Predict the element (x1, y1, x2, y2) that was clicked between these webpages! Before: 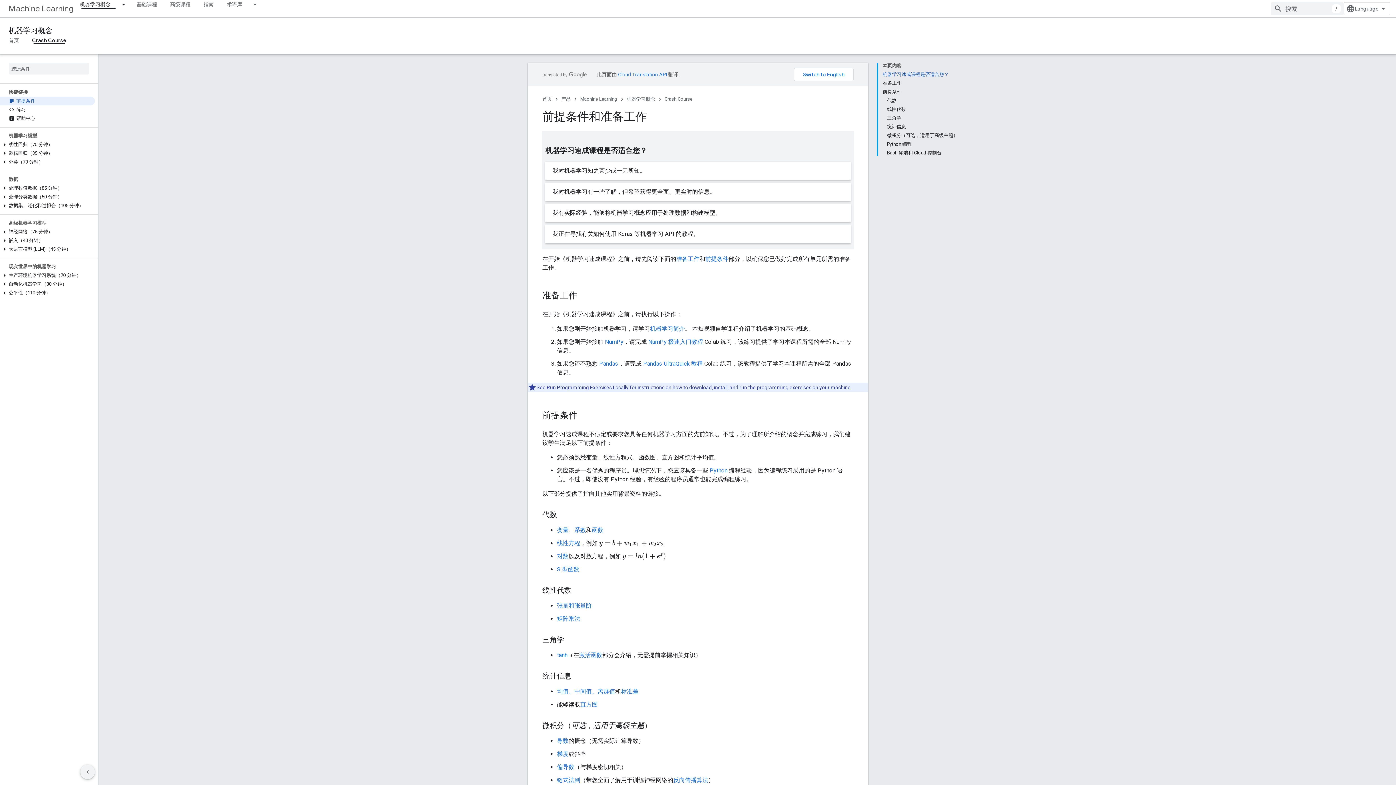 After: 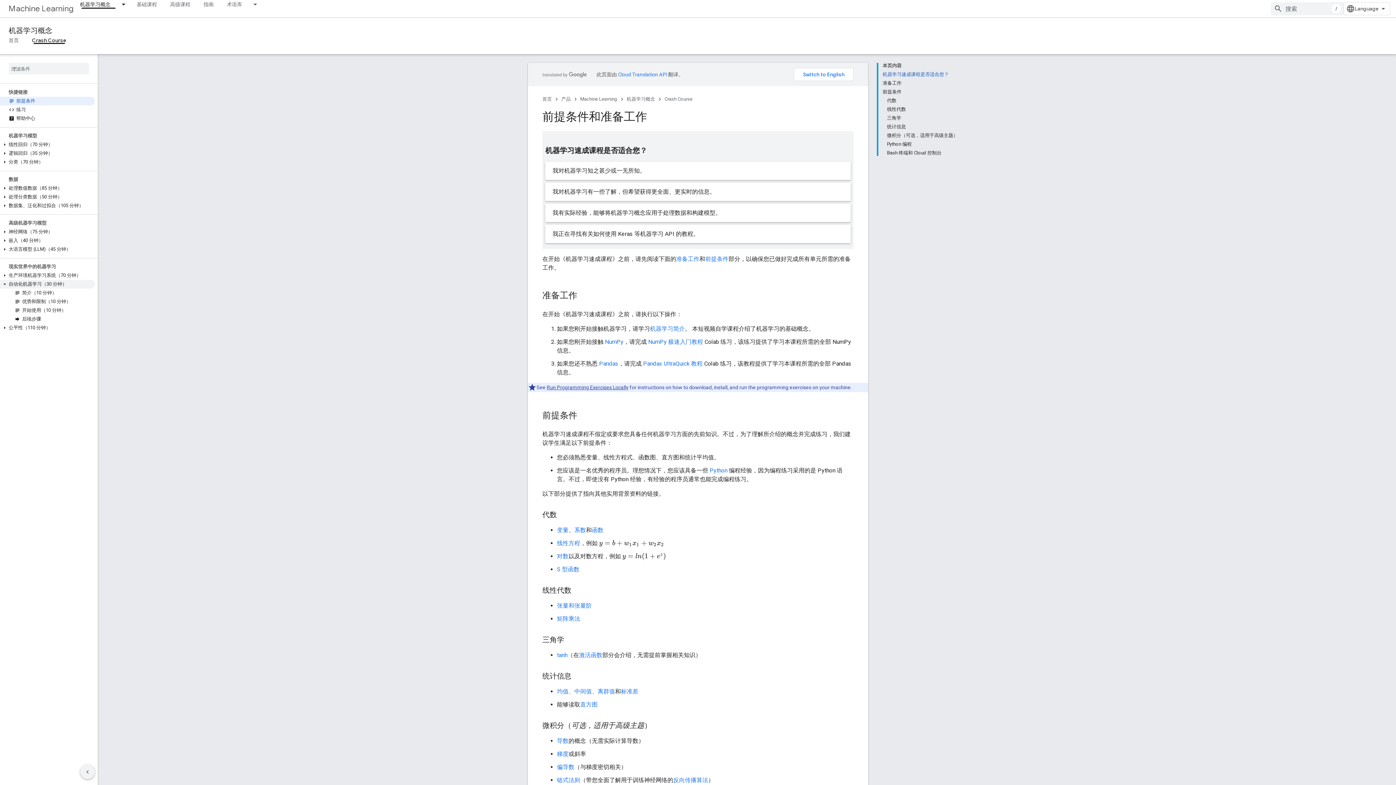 Action: bbox: (0, 280, 94, 288) label: 自动化机器学习（30 分钟）